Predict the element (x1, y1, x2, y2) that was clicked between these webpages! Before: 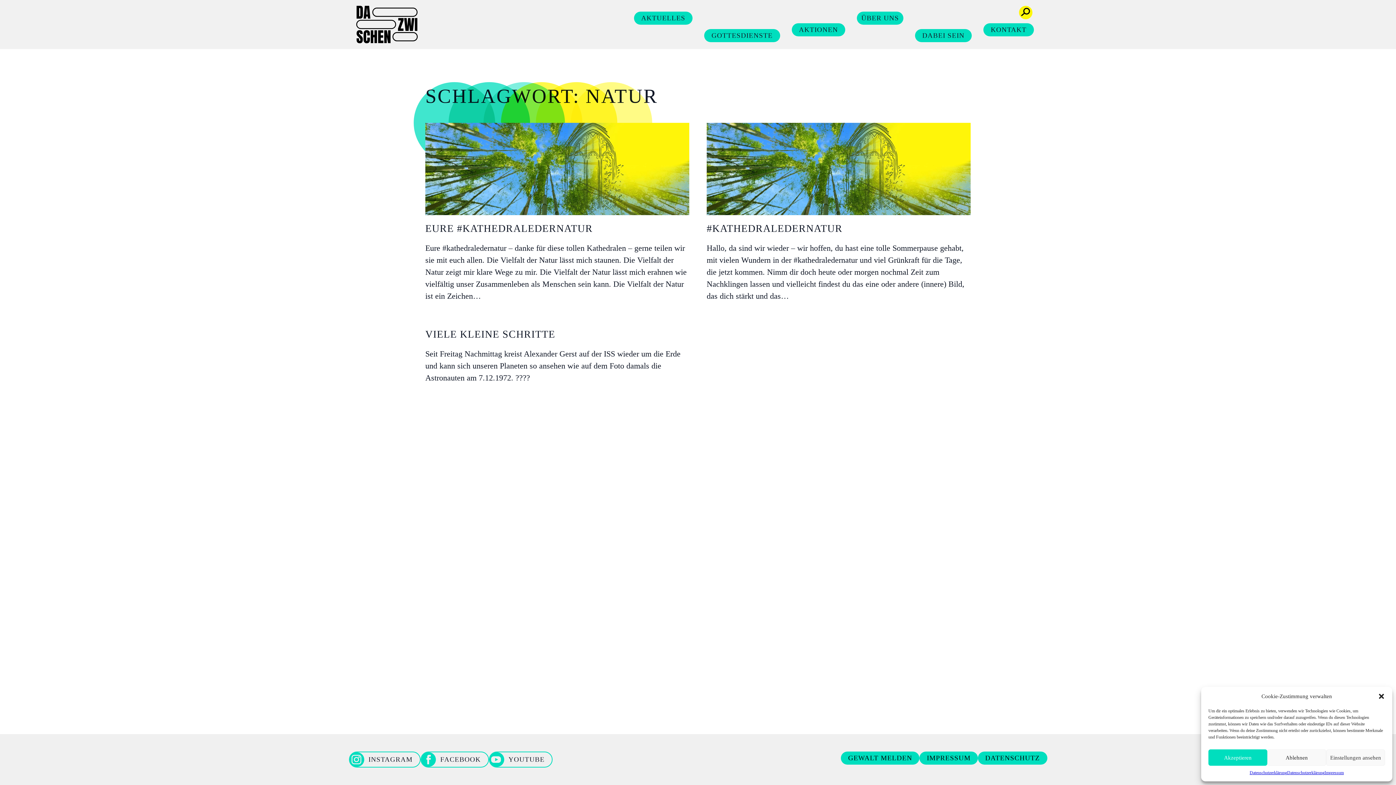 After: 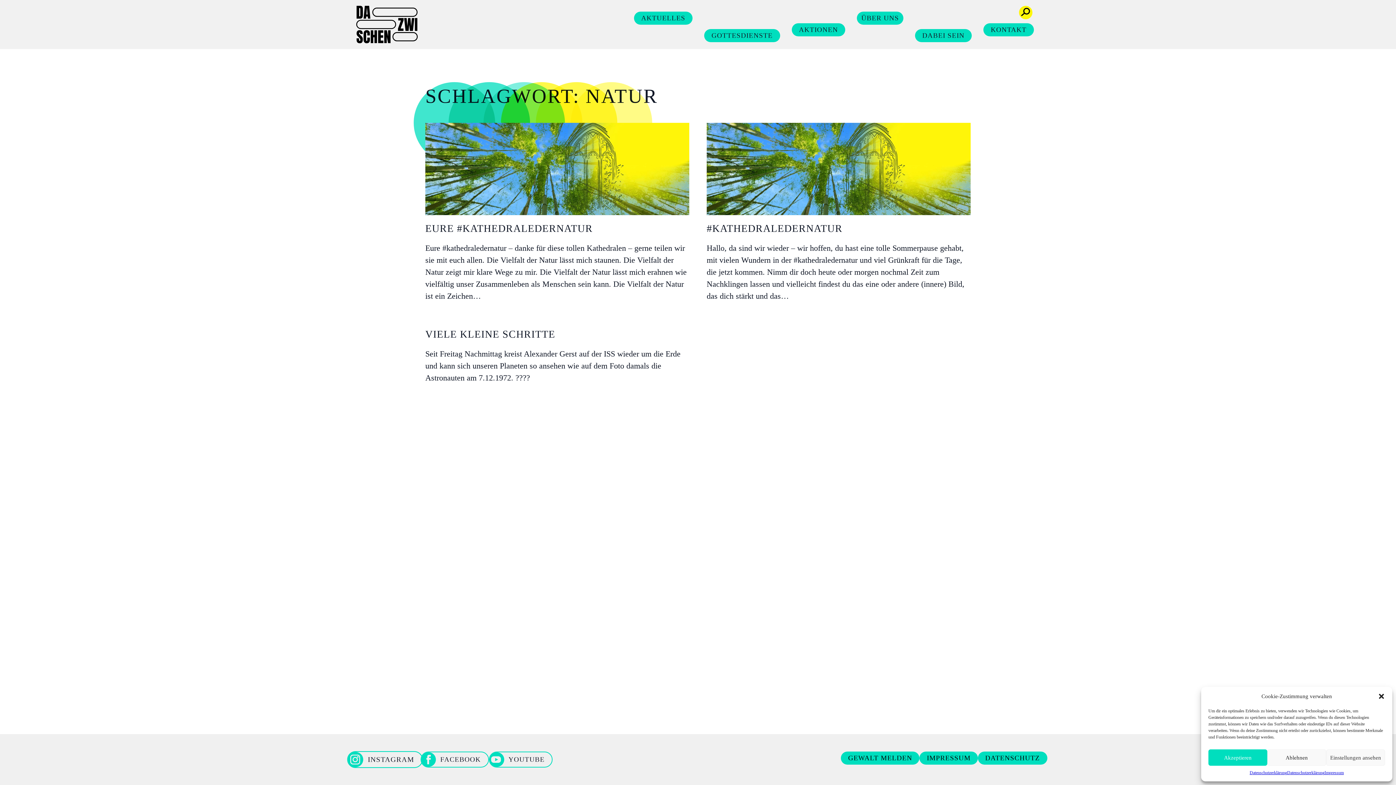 Action: bbox: (348, 752, 420, 768) label: INSTAGRAM